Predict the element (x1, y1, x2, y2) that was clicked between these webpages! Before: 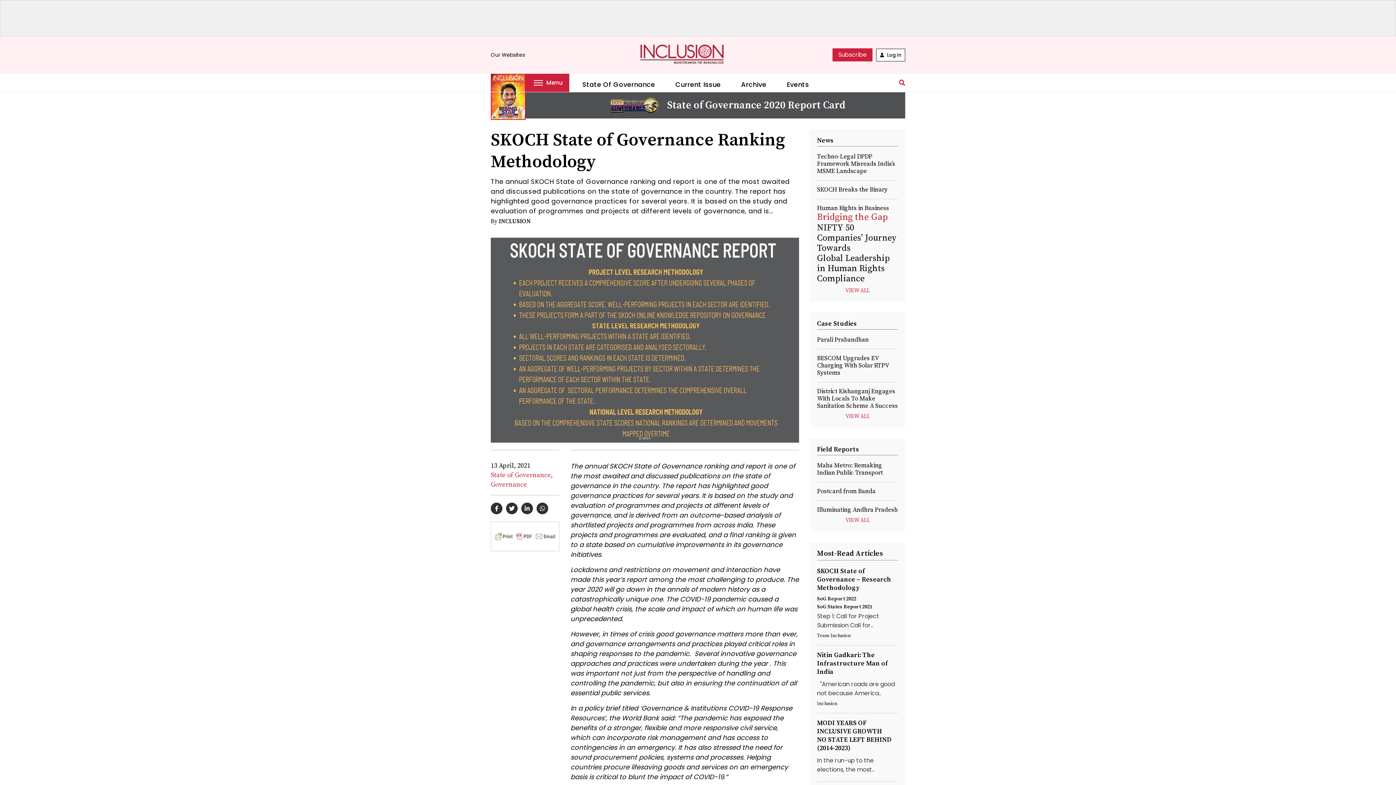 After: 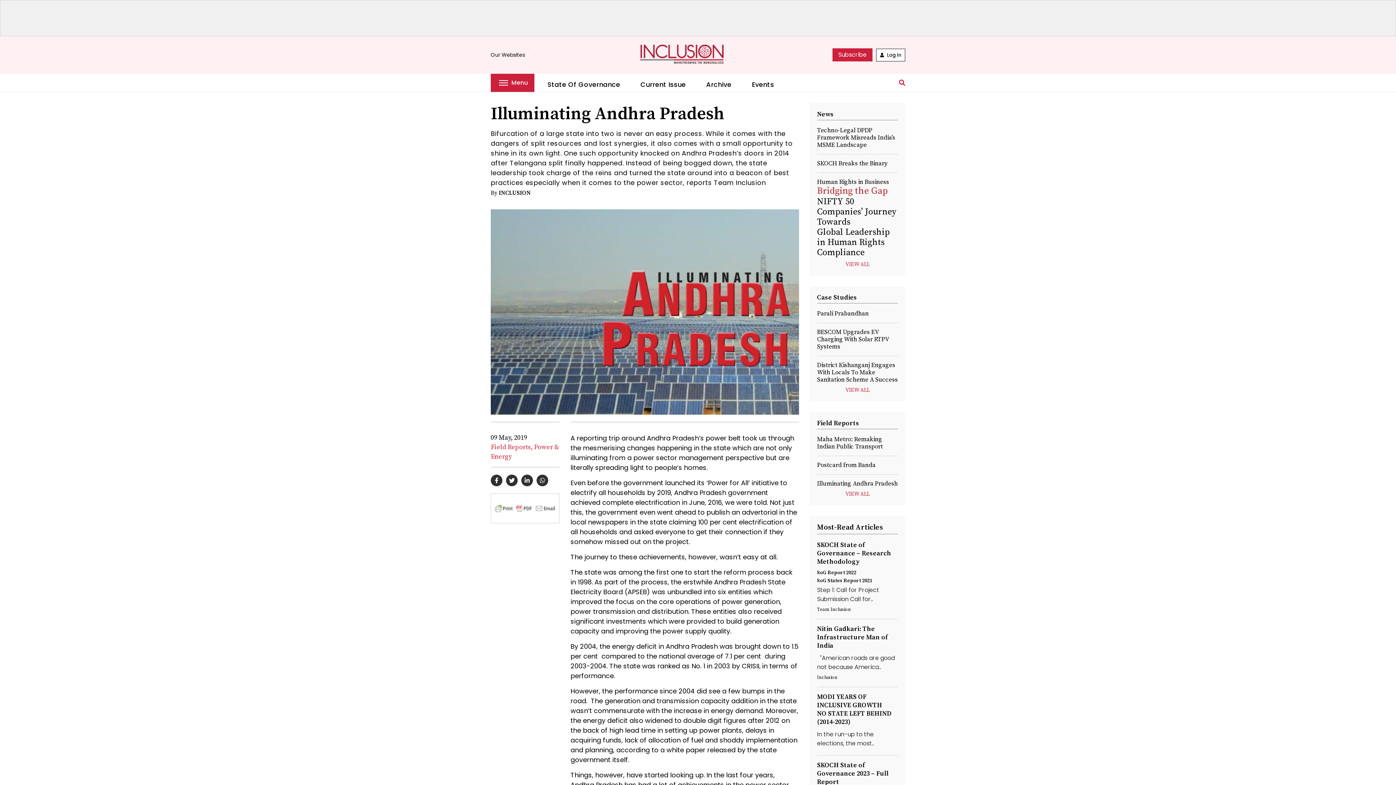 Action: label: Illuminating Andhra Pradesh bbox: (817, 506, 898, 514)